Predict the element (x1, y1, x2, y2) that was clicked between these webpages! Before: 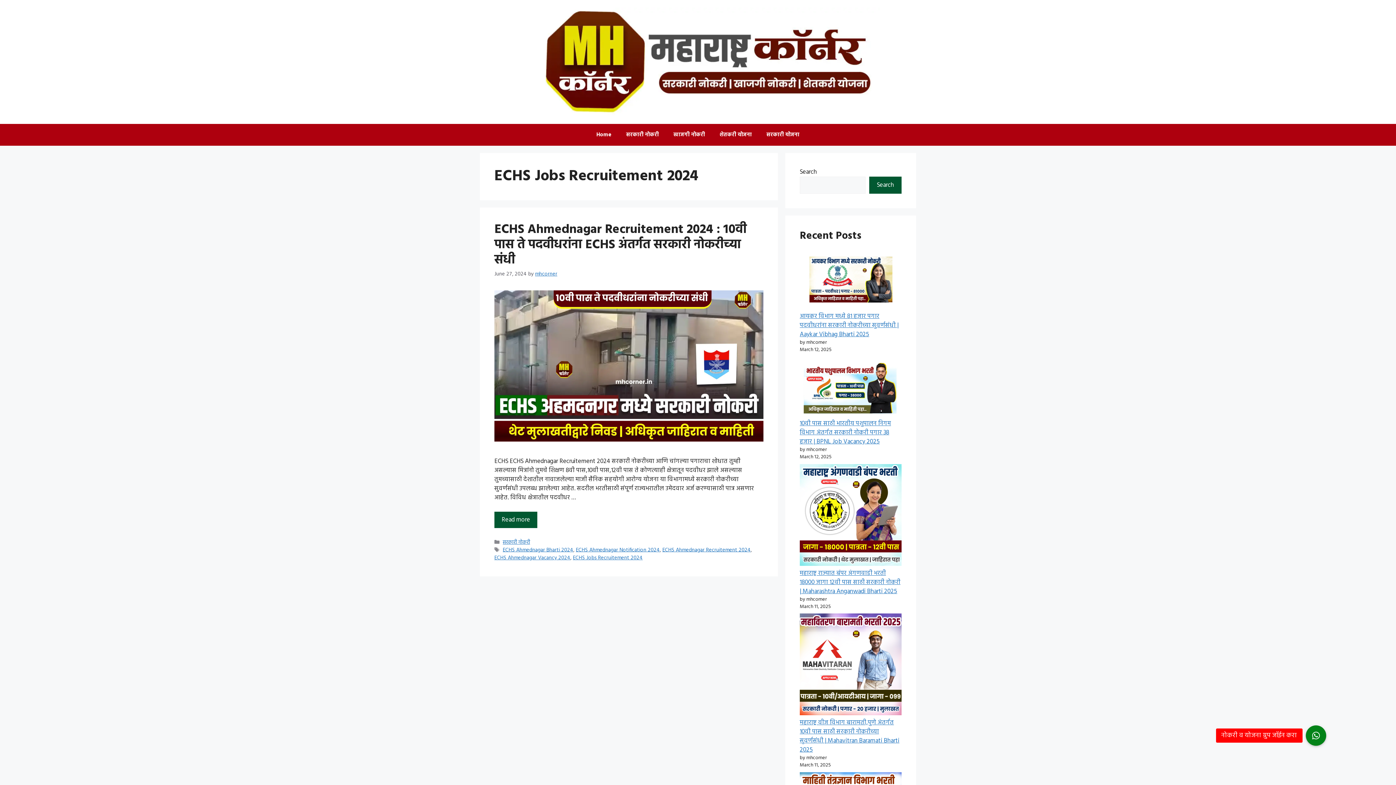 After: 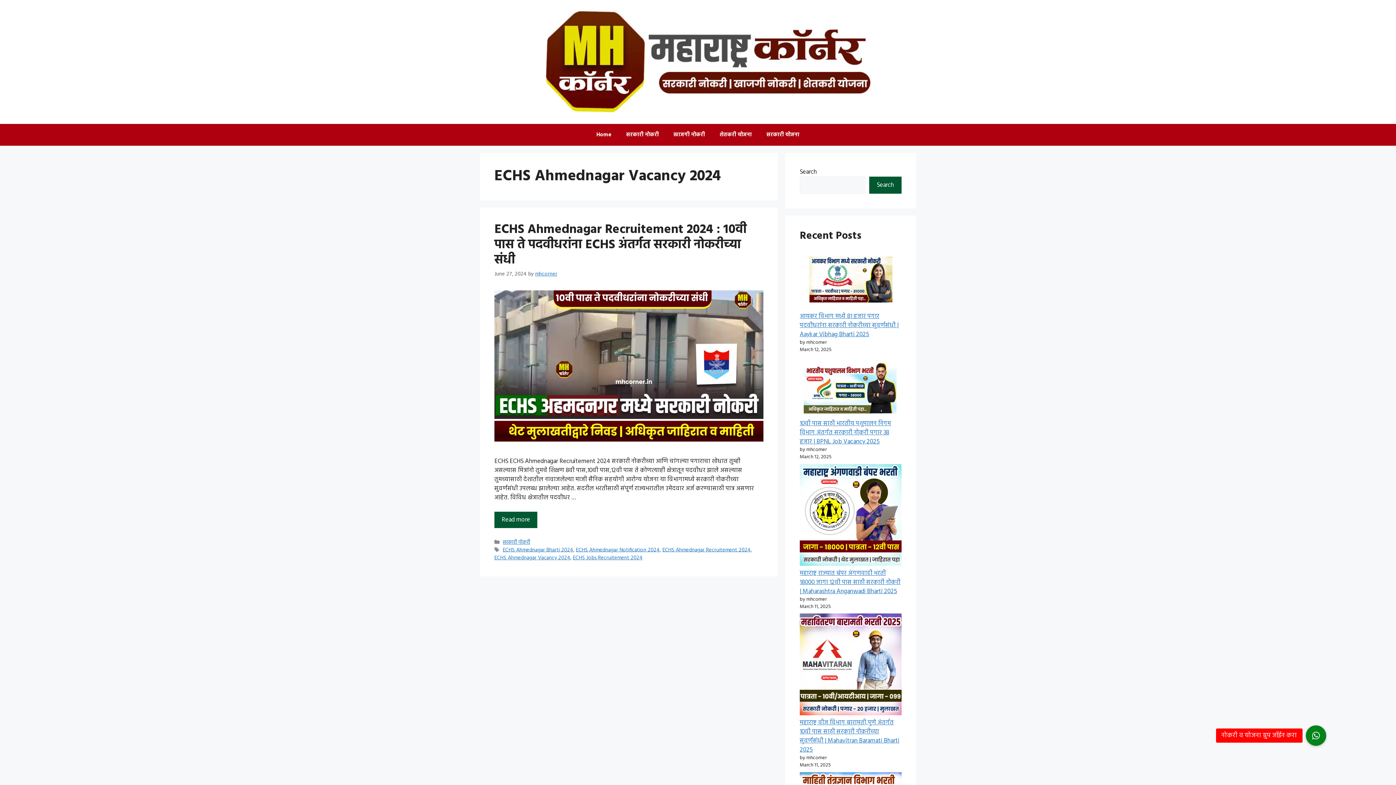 Action: bbox: (494, 554, 570, 562) label: ECHS Ahmednagar Vacancy 2024